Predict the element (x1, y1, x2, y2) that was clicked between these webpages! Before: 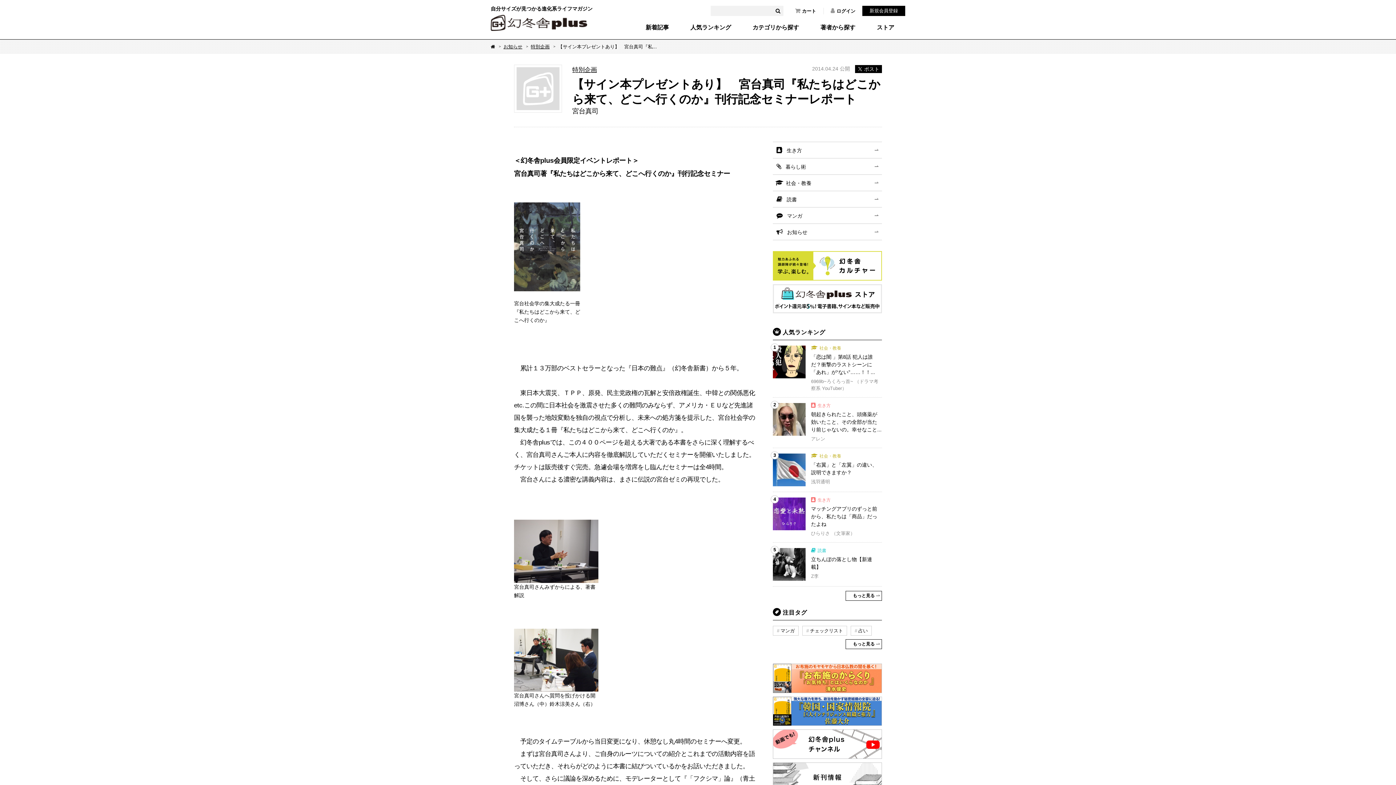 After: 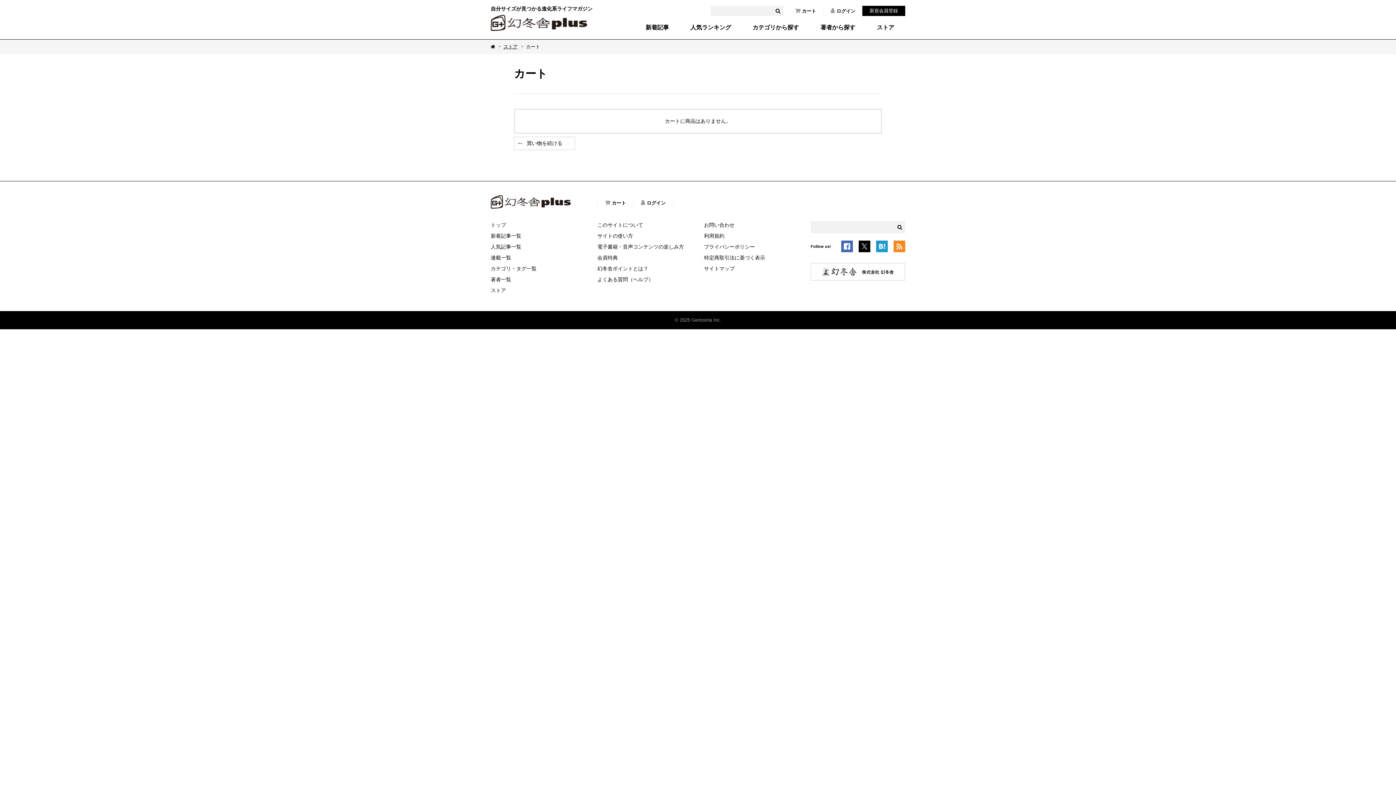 Action: bbox: (795, 8, 816, 14) label: カート